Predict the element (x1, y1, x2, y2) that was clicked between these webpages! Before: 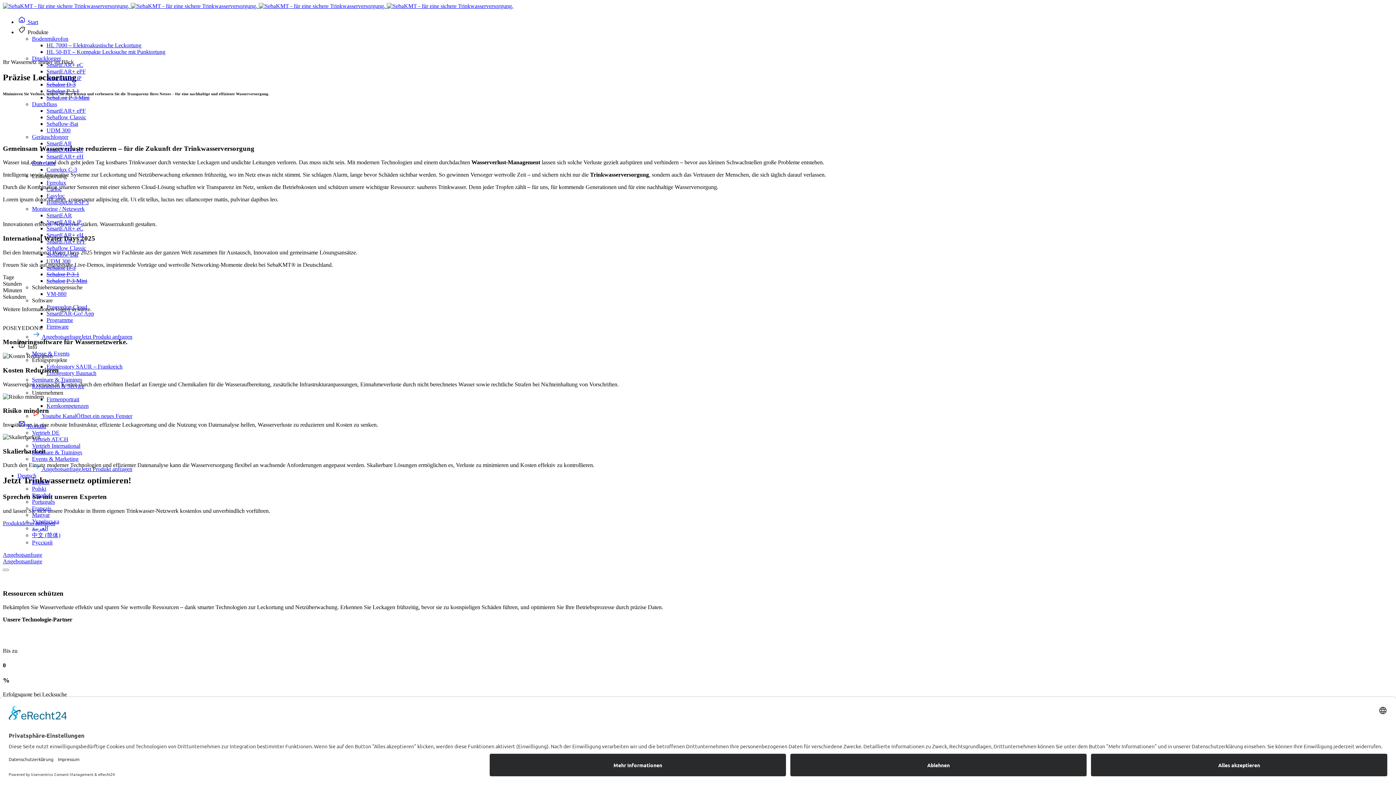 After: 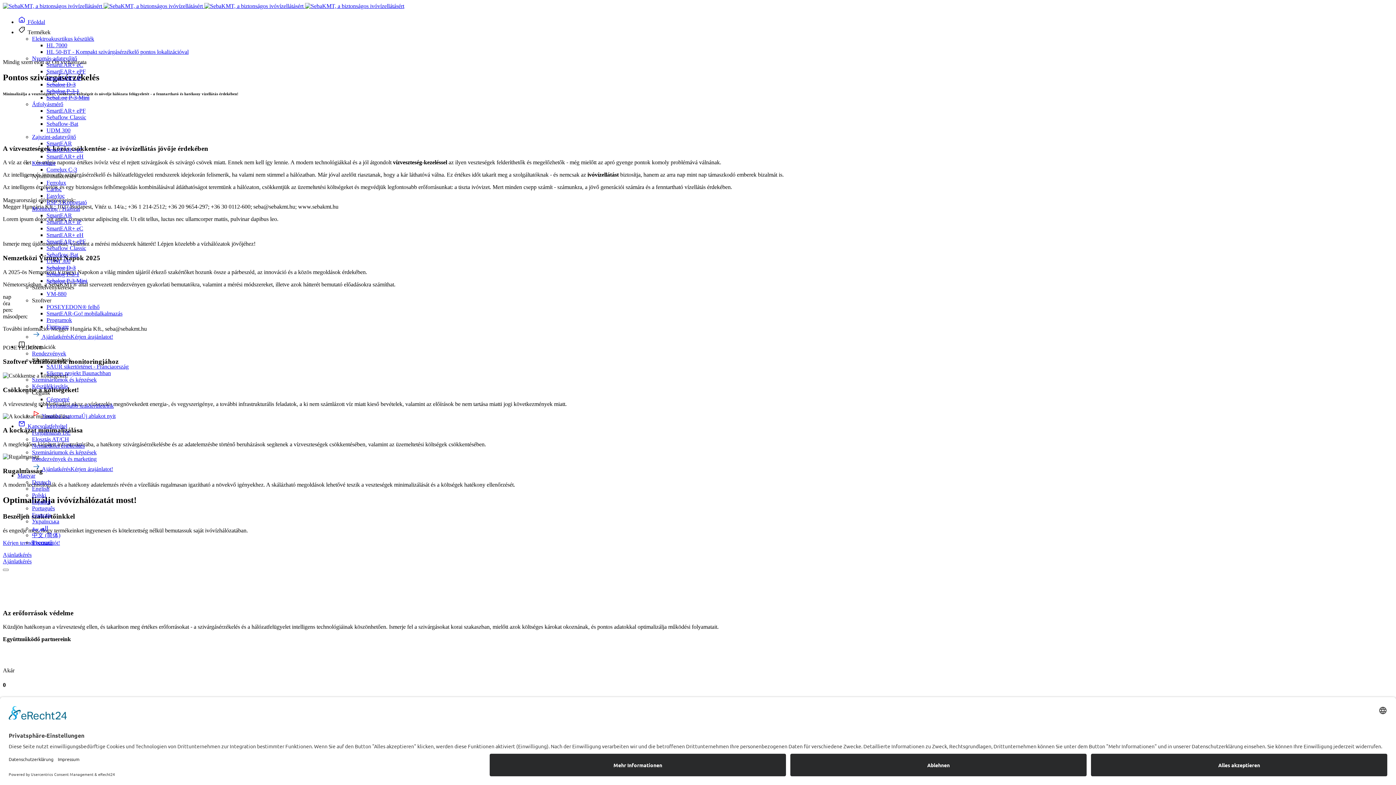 Action: bbox: (32, 512, 49, 518) label: Magyar